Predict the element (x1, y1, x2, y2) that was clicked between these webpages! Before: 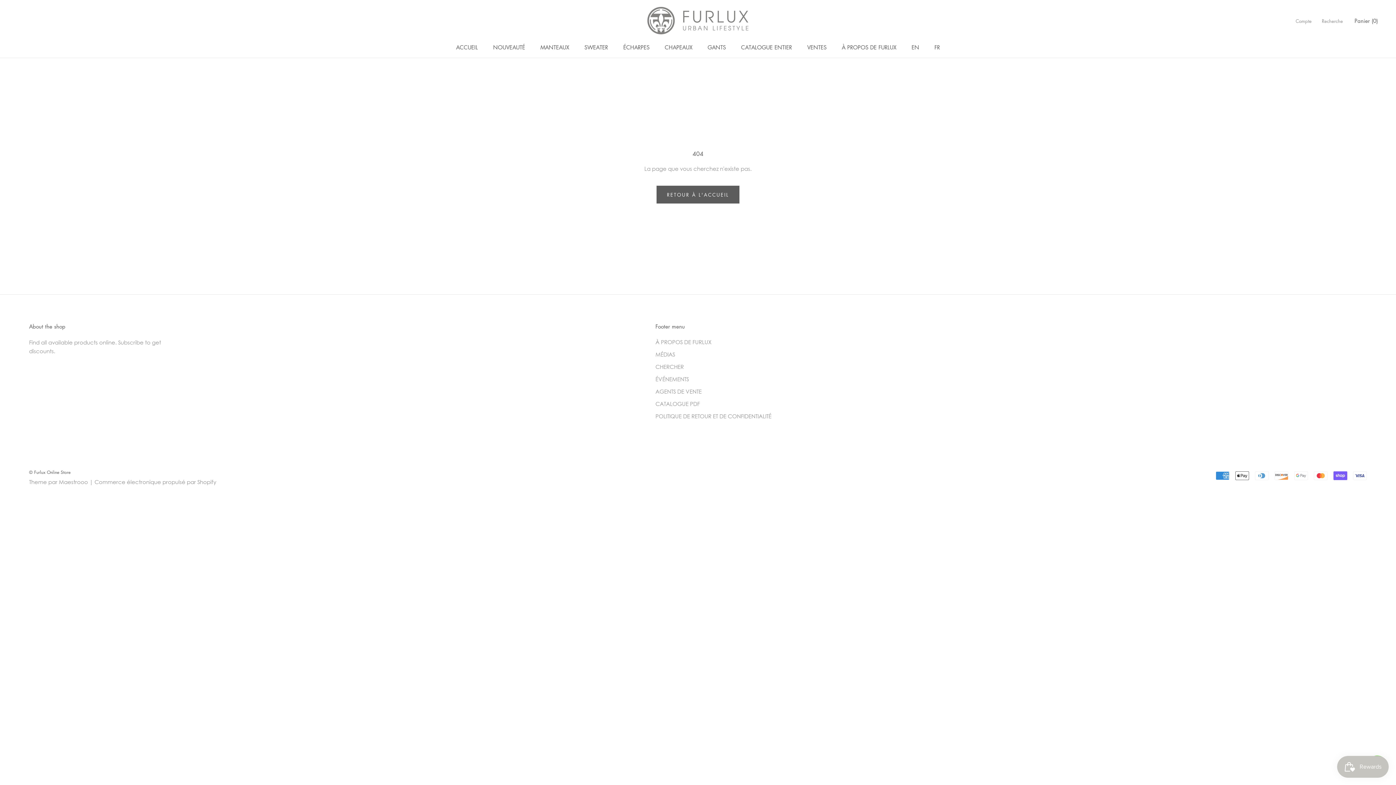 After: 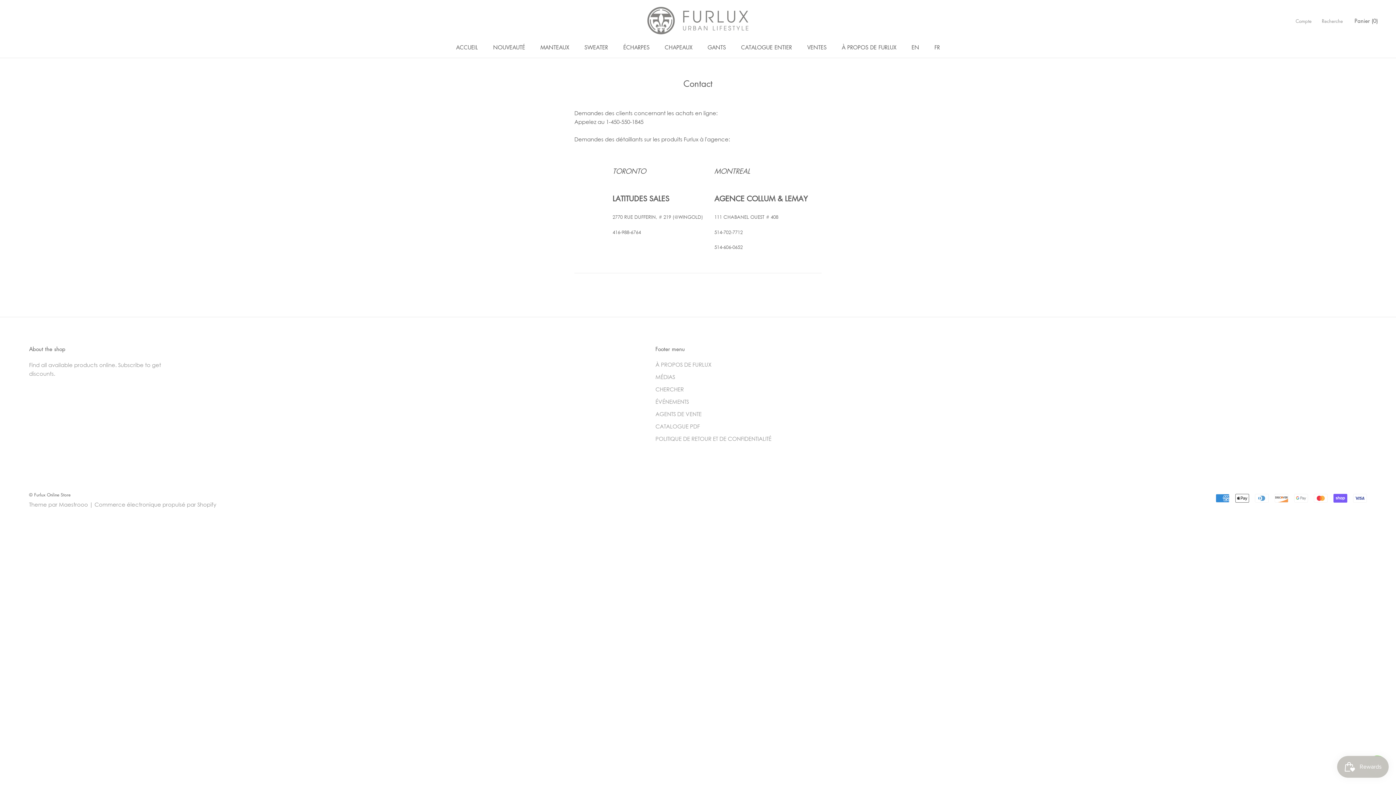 Action: label: AGENTS DE VENTE bbox: (655, 387, 771, 395)